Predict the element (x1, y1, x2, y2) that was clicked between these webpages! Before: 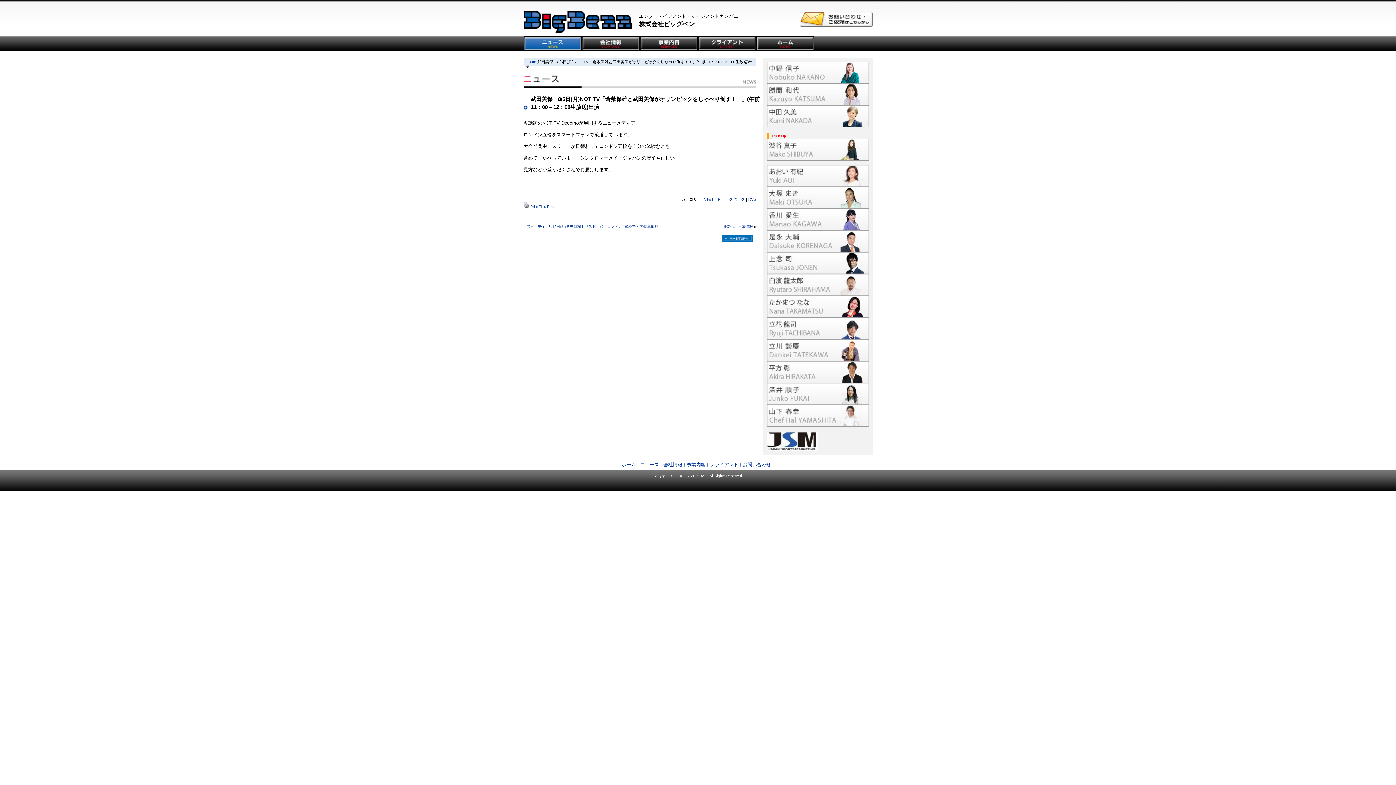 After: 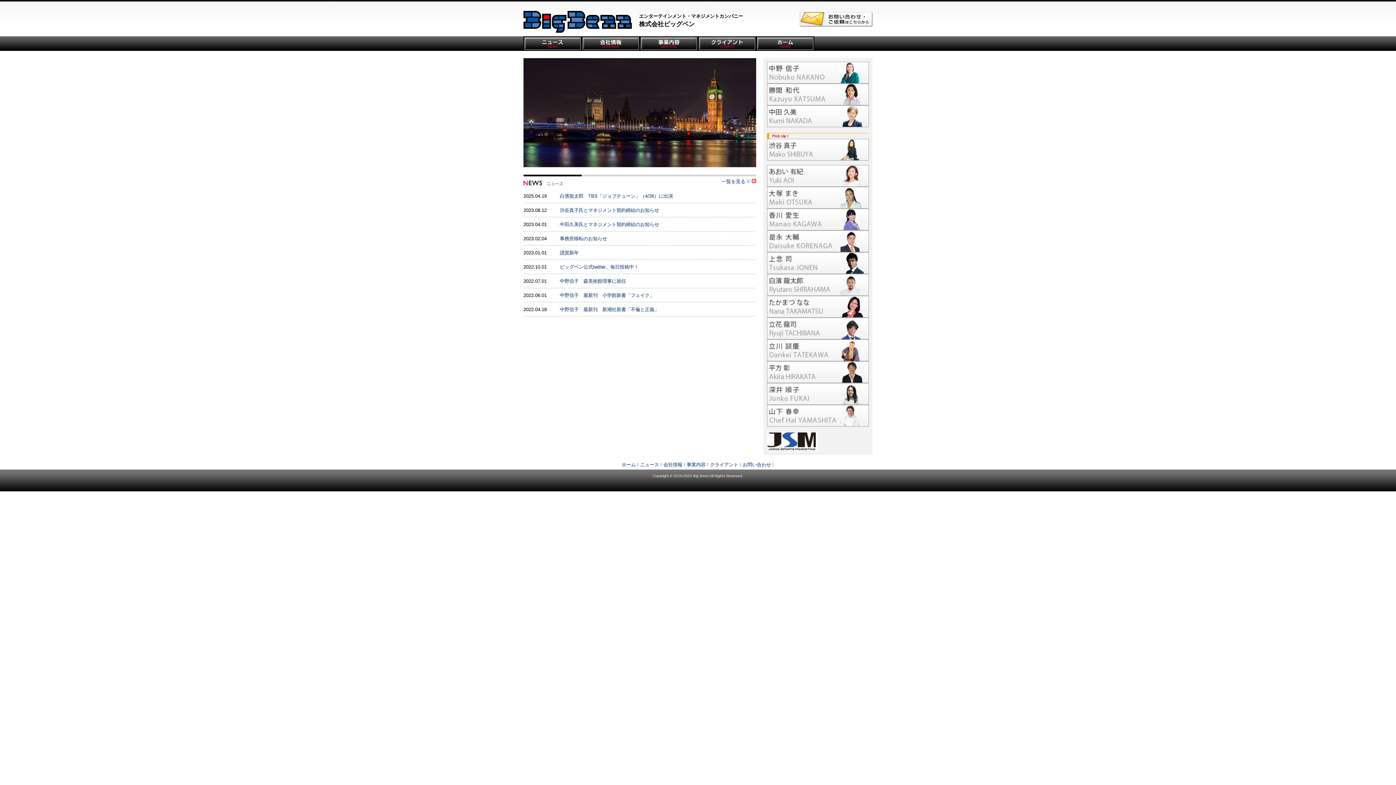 Action: bbox: (525, 59, 536, 64) label: Home